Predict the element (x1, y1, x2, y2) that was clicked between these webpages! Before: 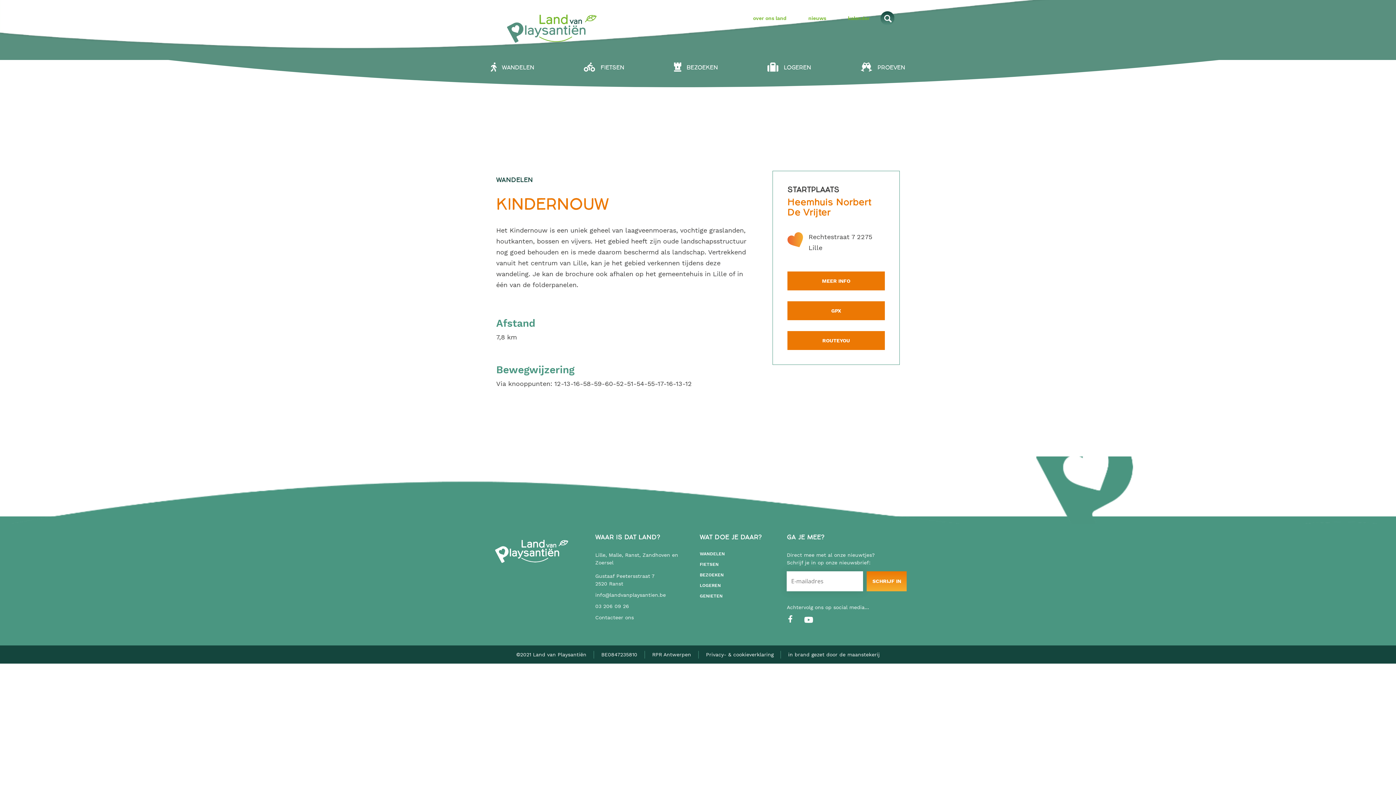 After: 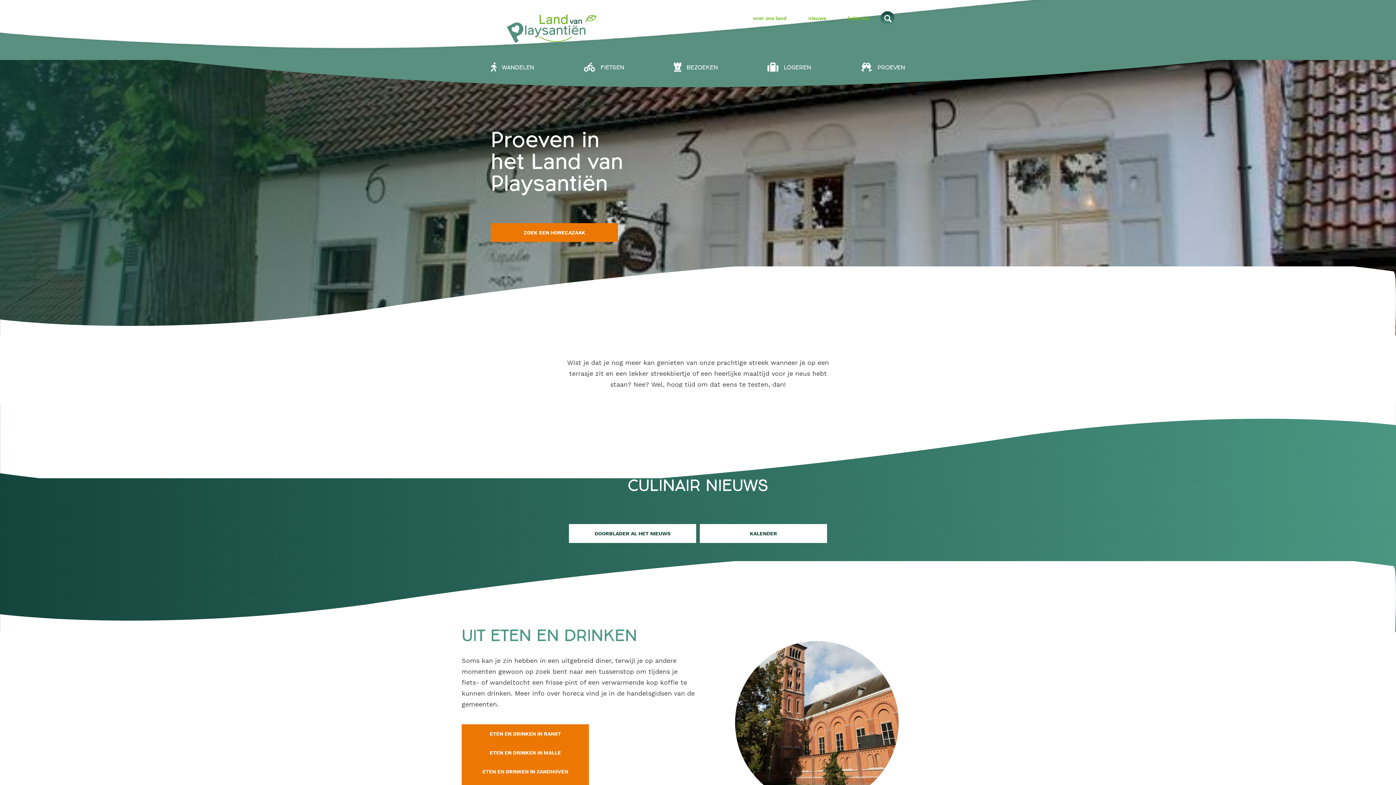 Action: label: PROEVEN bbox: (860, 61, 905, 72)